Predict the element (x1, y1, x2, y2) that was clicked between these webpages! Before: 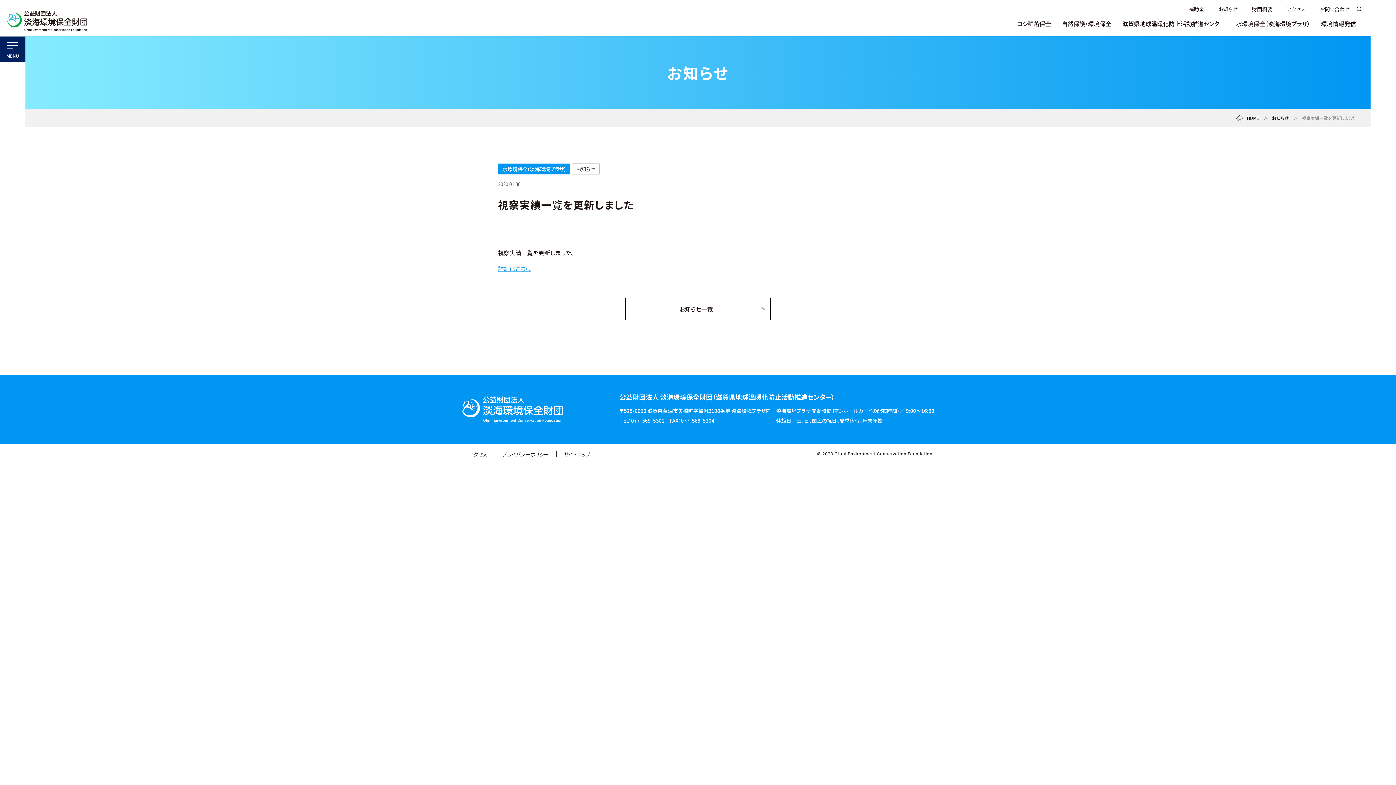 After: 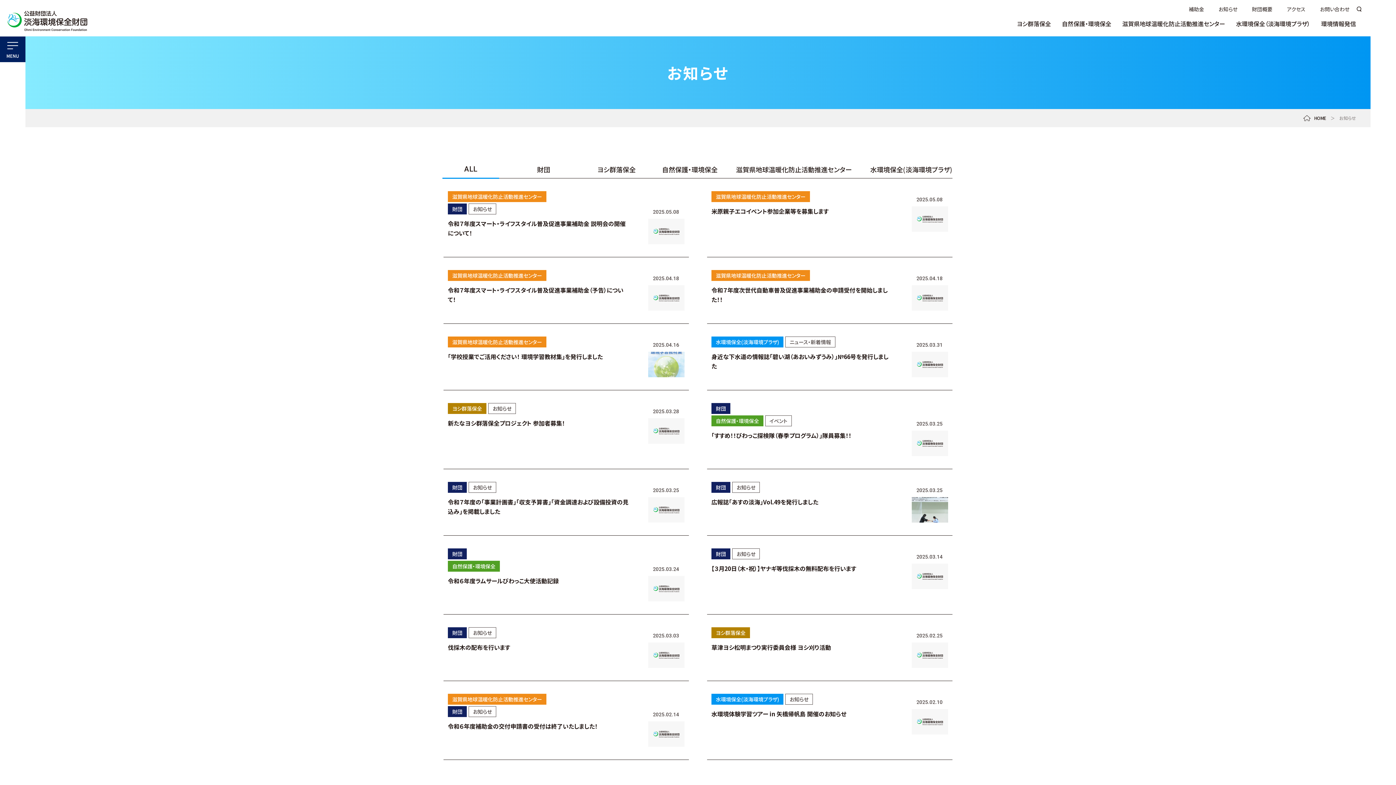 Action: label: お知らせ一覧 bbox: (625, 297, 770, 320)